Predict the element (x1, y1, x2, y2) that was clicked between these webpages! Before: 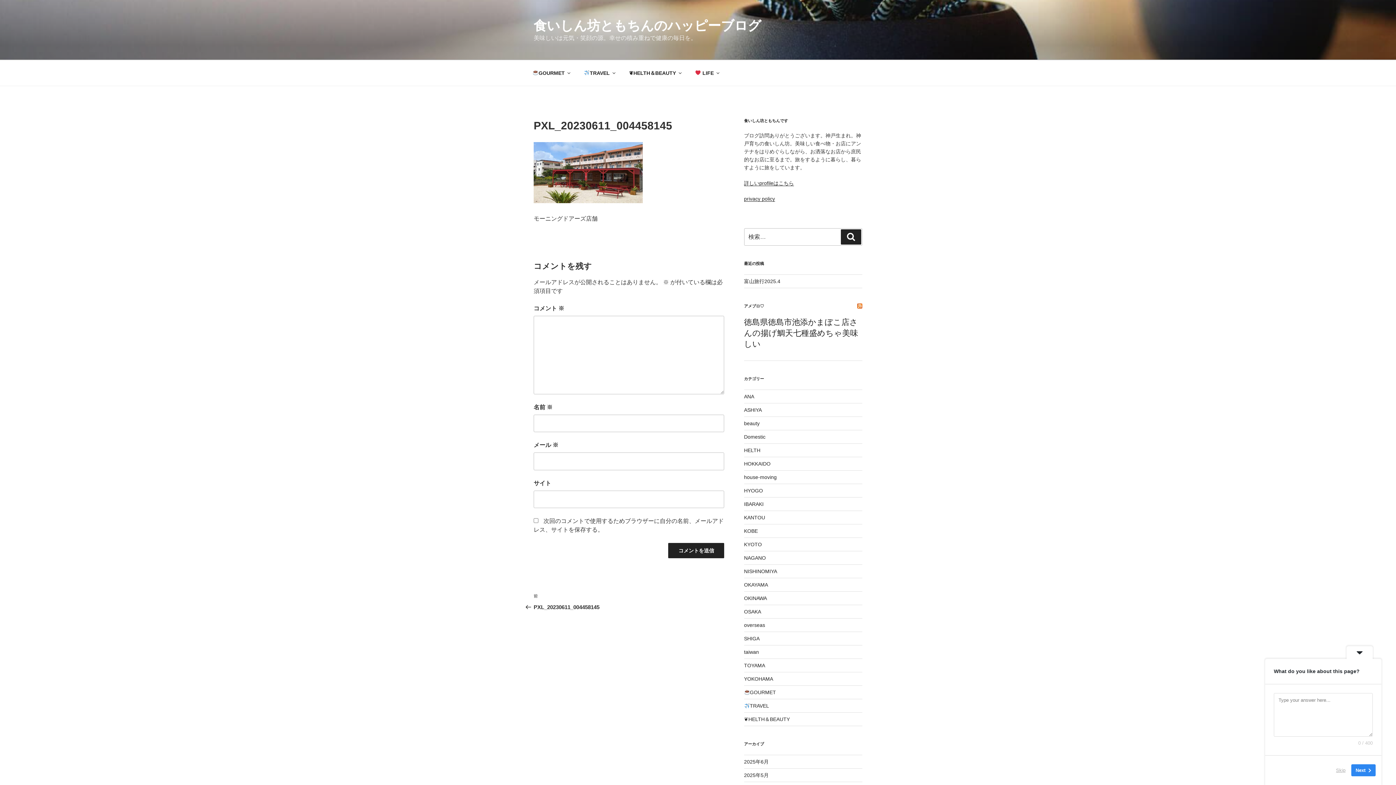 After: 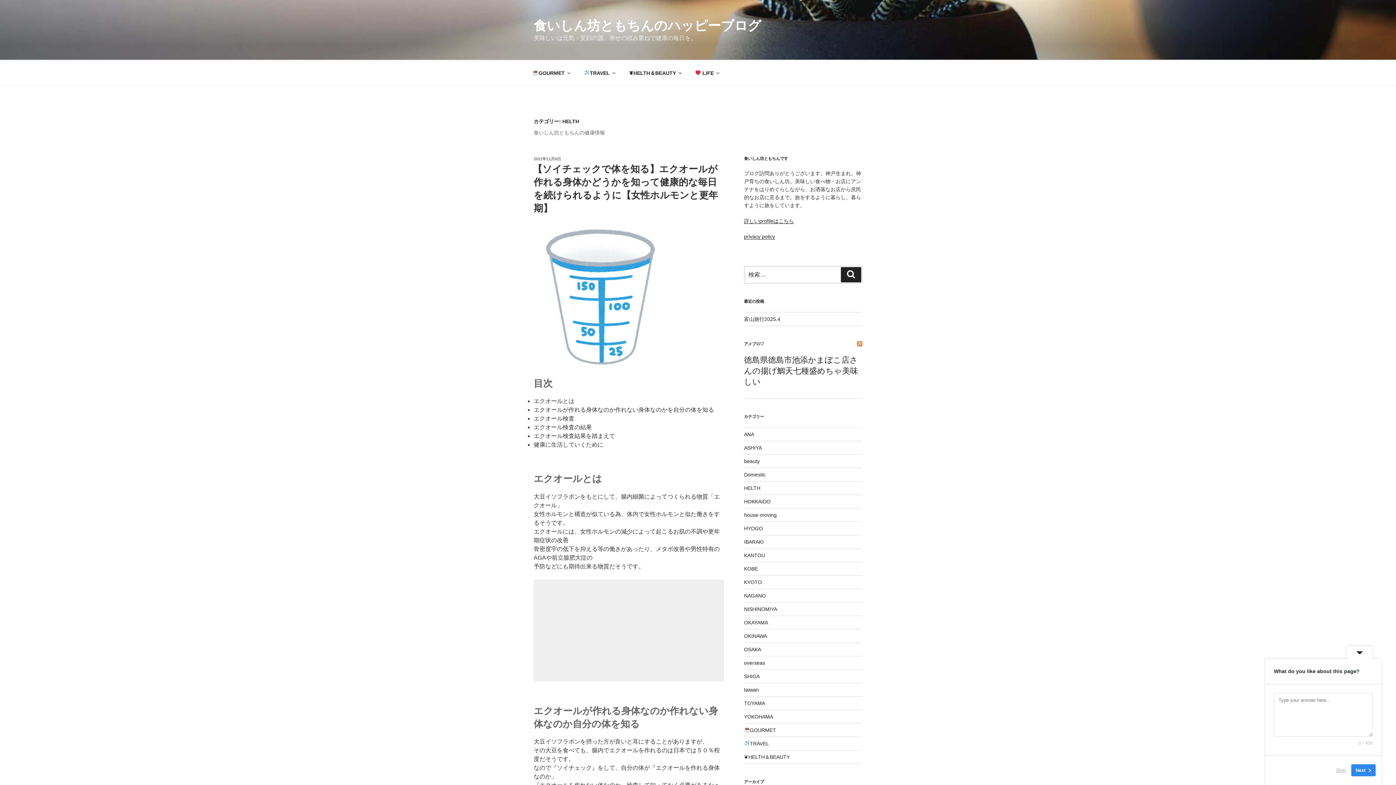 Action: label: HELTH bbox: (744, 447, 760, 453)